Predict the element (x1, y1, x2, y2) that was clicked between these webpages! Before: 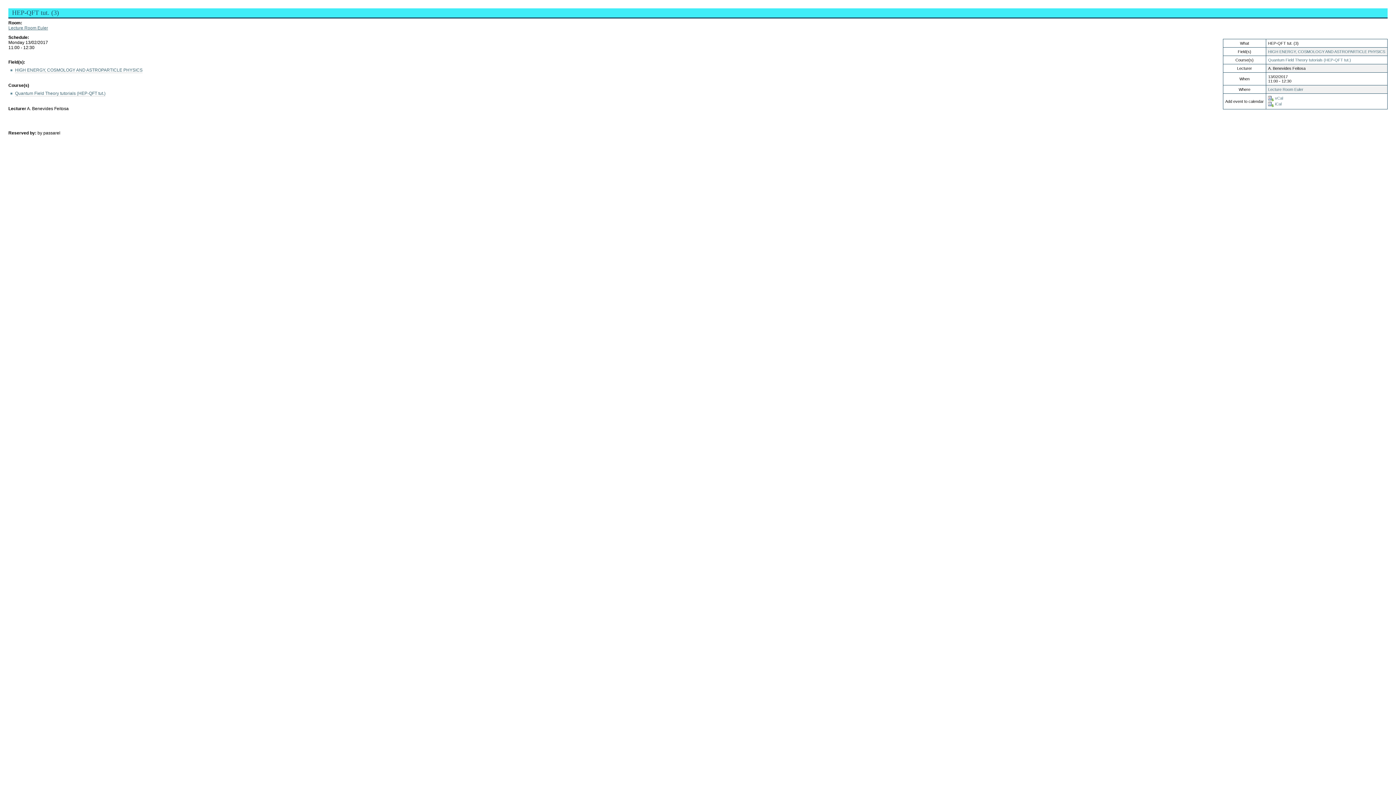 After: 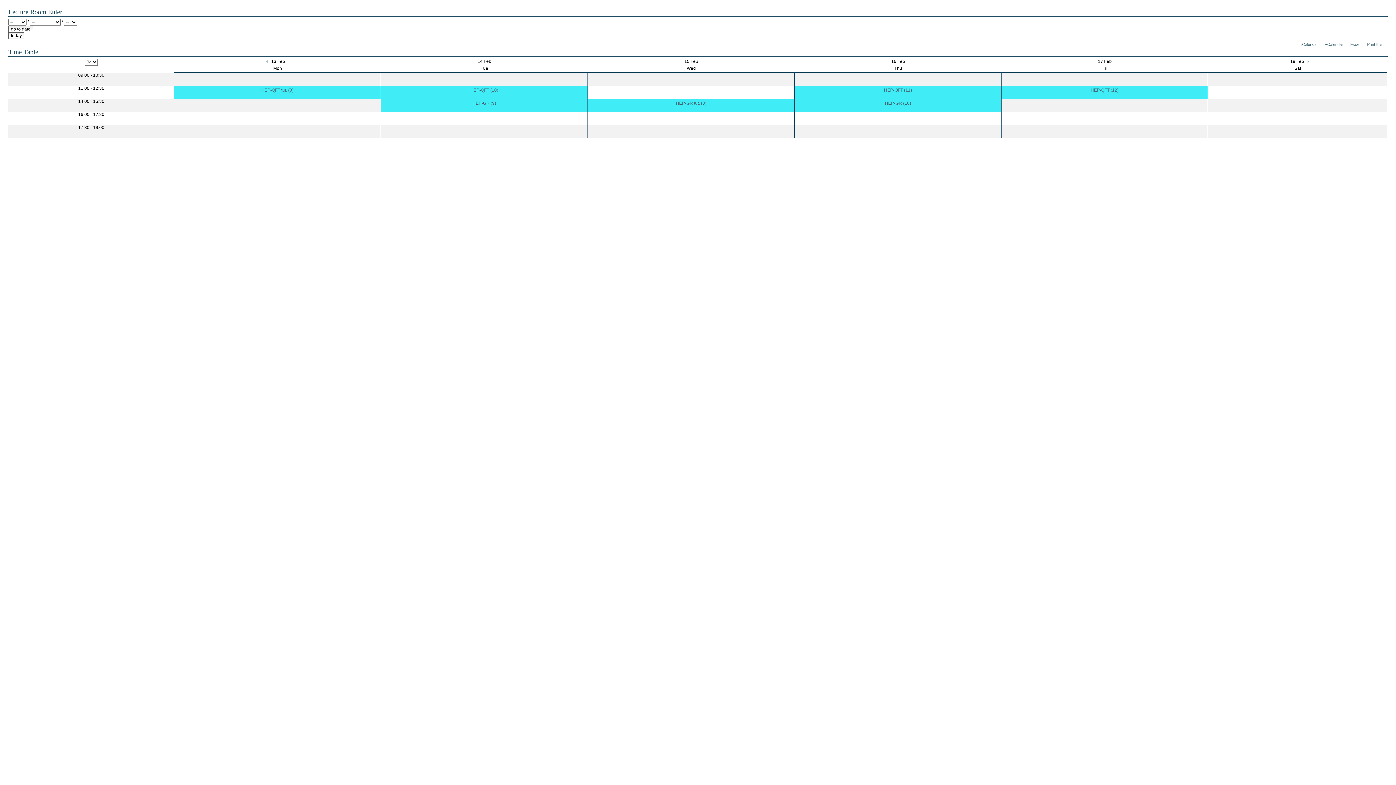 Action: label: Lecture Room Euler bbox: (8, 25, 48, 30)